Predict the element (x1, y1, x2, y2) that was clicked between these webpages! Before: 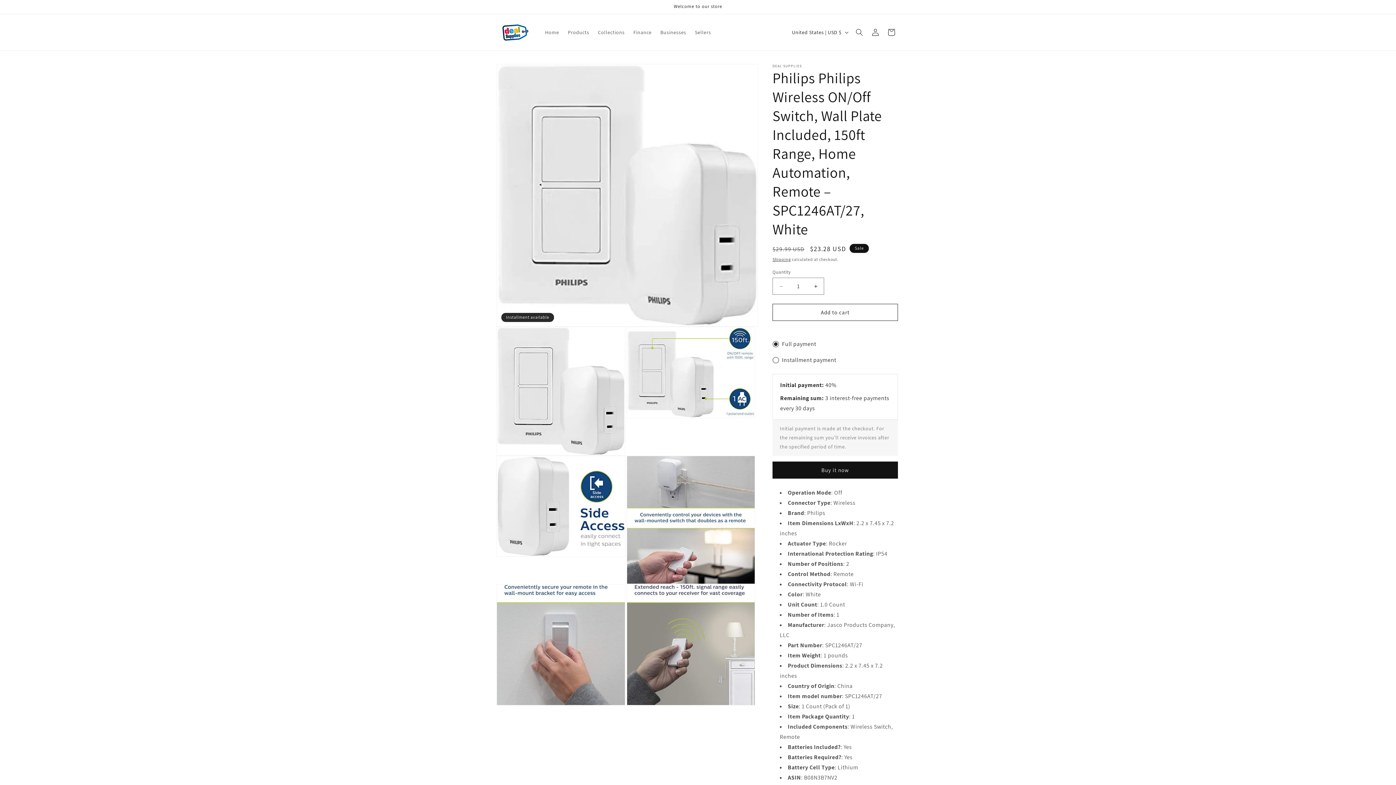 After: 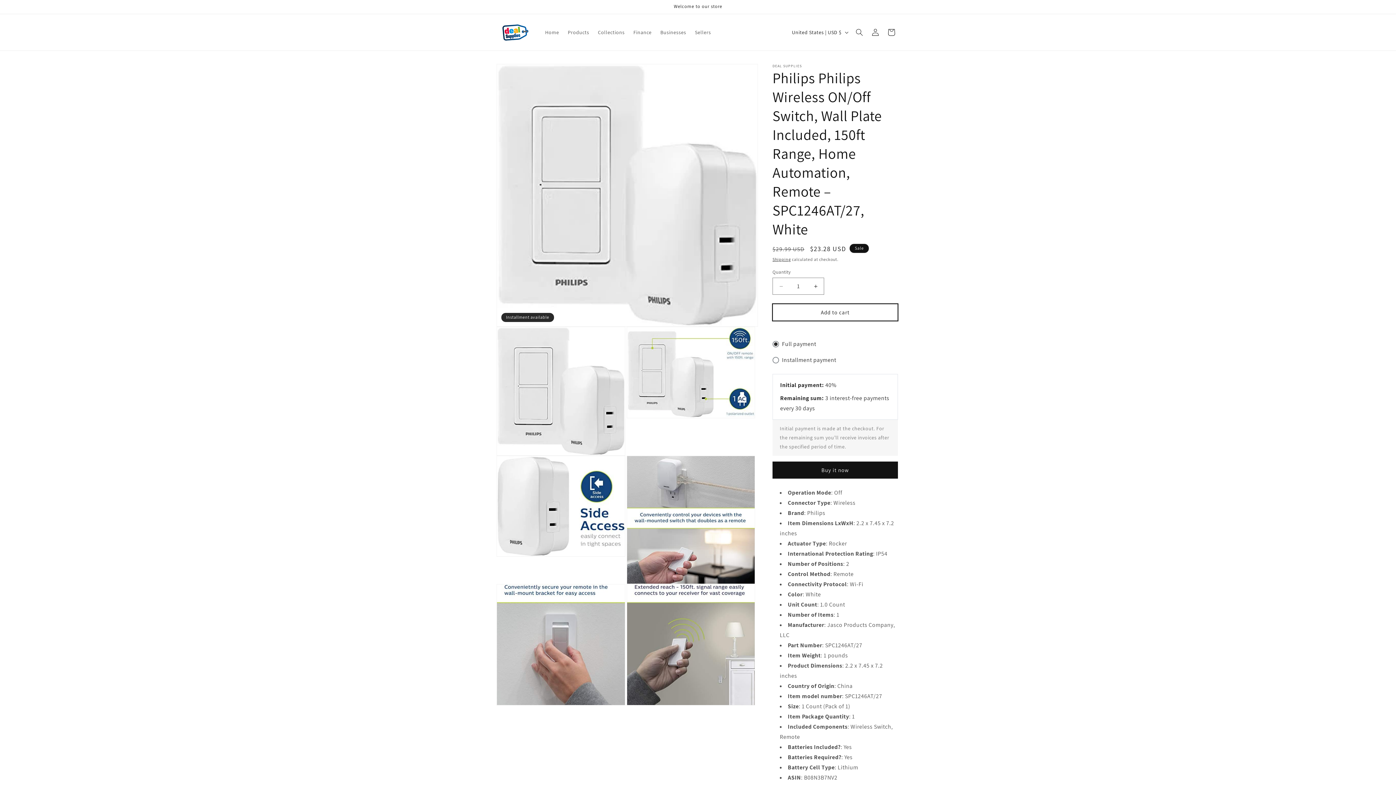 Action: label: Add to cart bbox: (772, 304, 898, 321)